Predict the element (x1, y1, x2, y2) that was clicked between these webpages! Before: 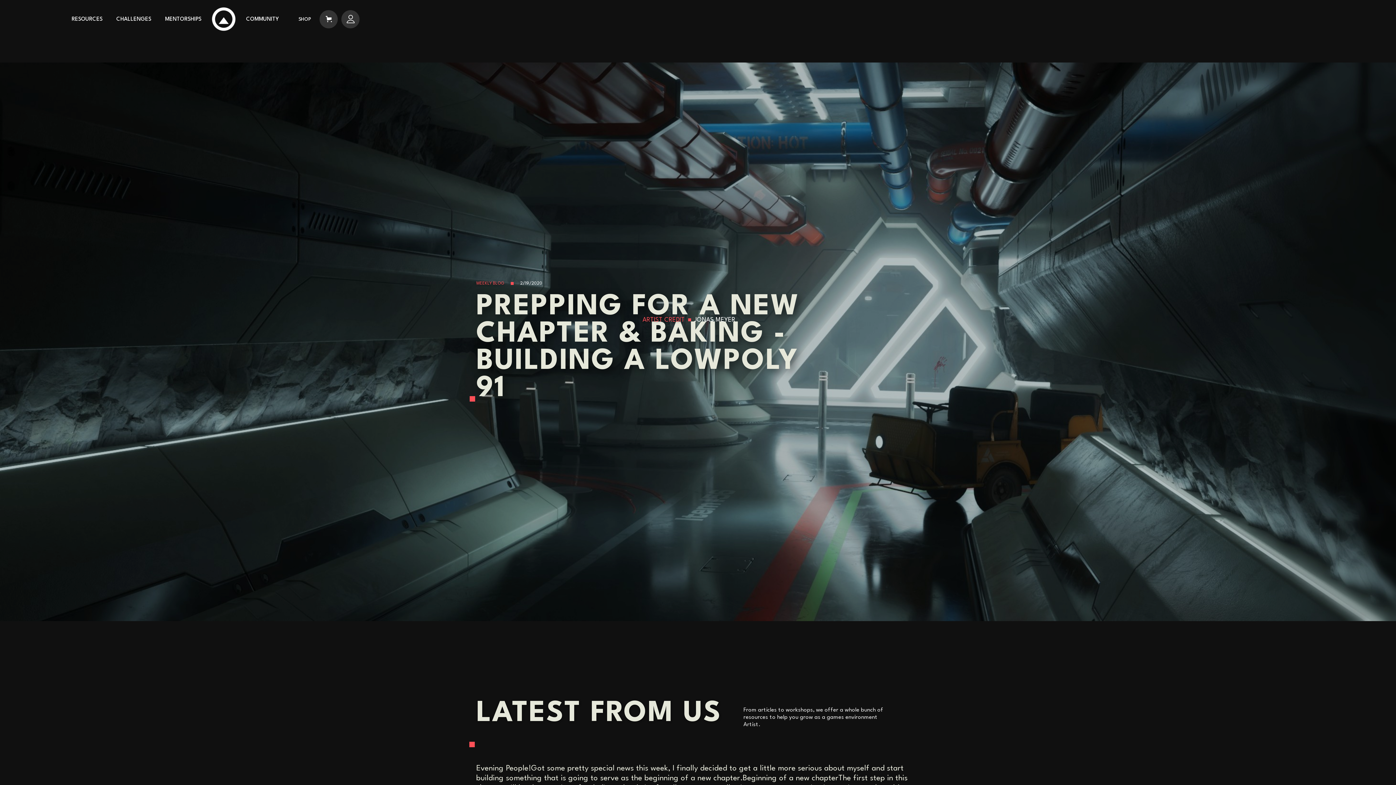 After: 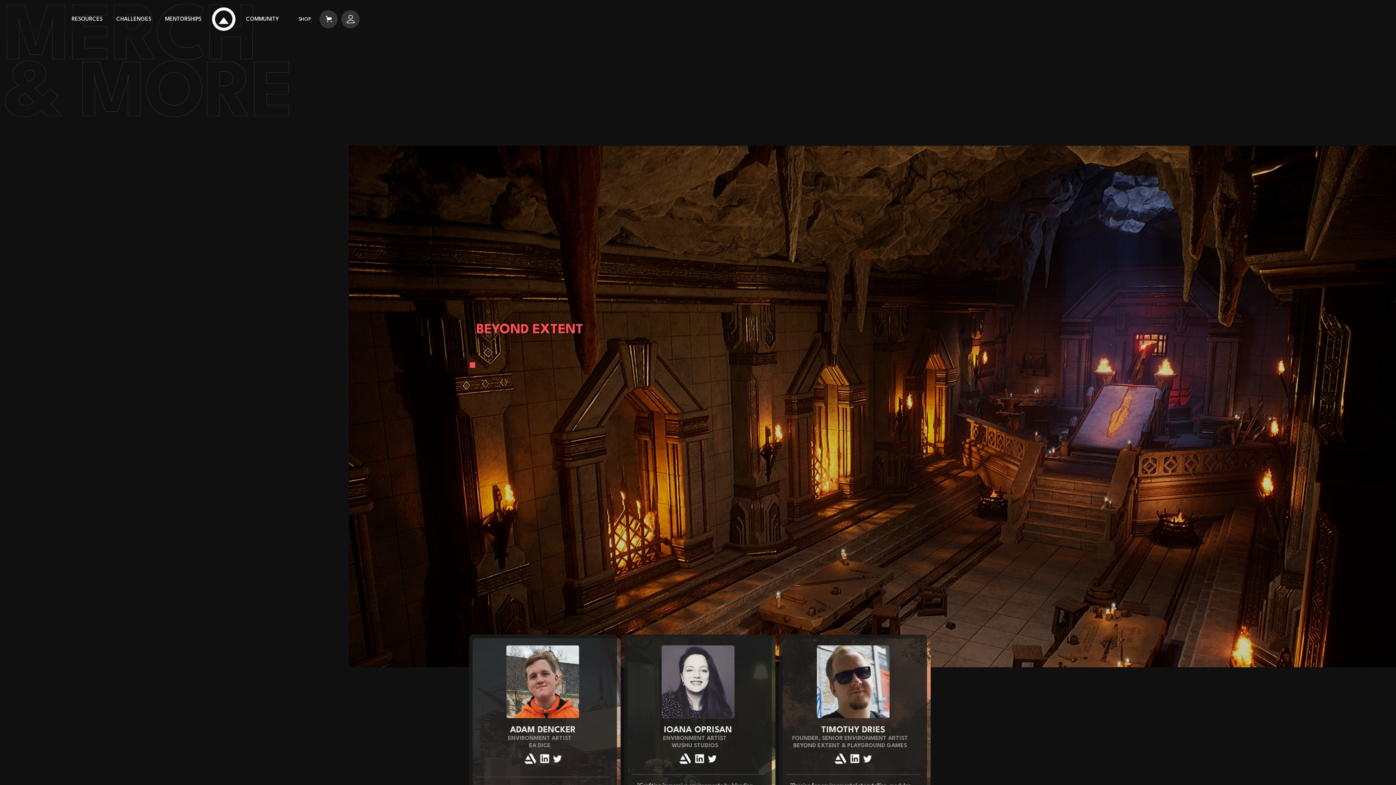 Action: bbox: (163, 14, 203, 24) label: MENTORSHIPS